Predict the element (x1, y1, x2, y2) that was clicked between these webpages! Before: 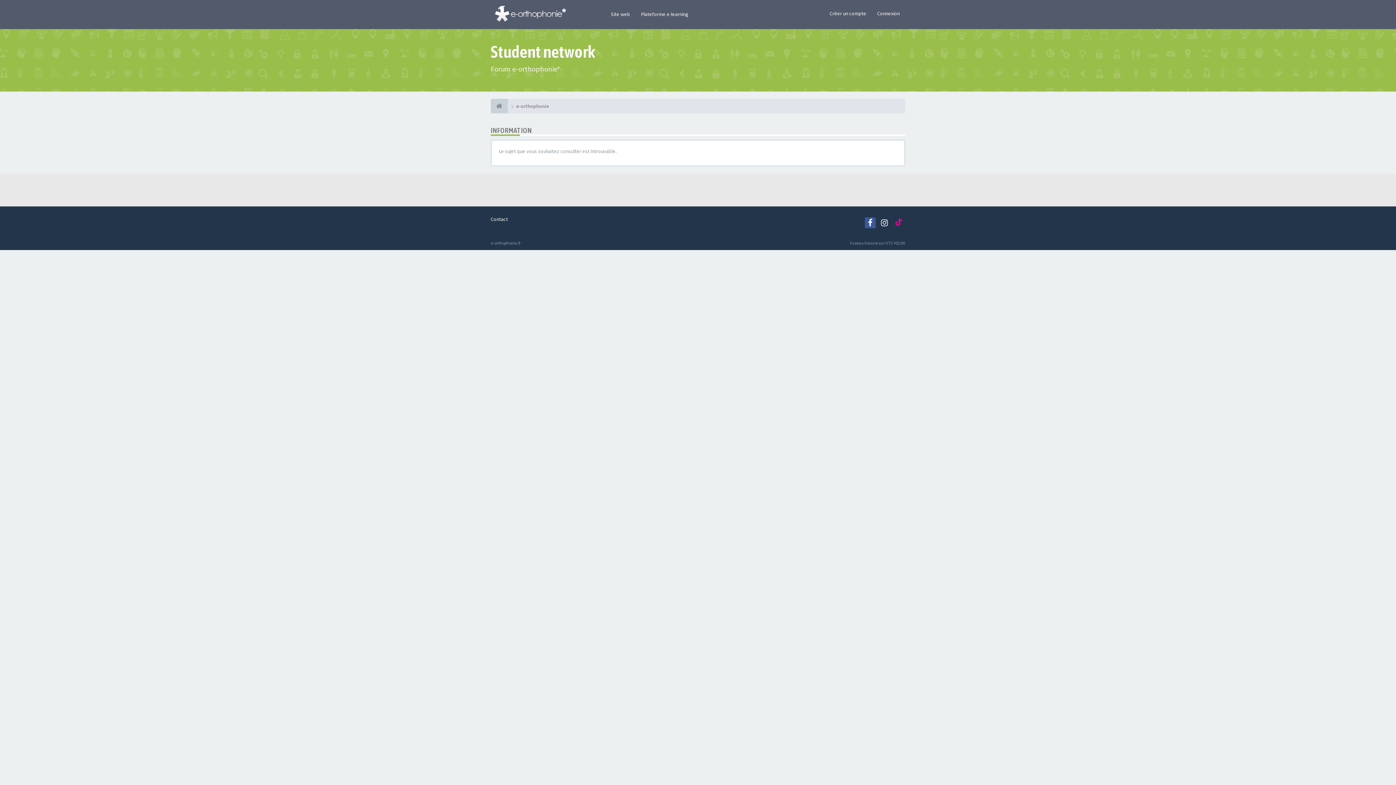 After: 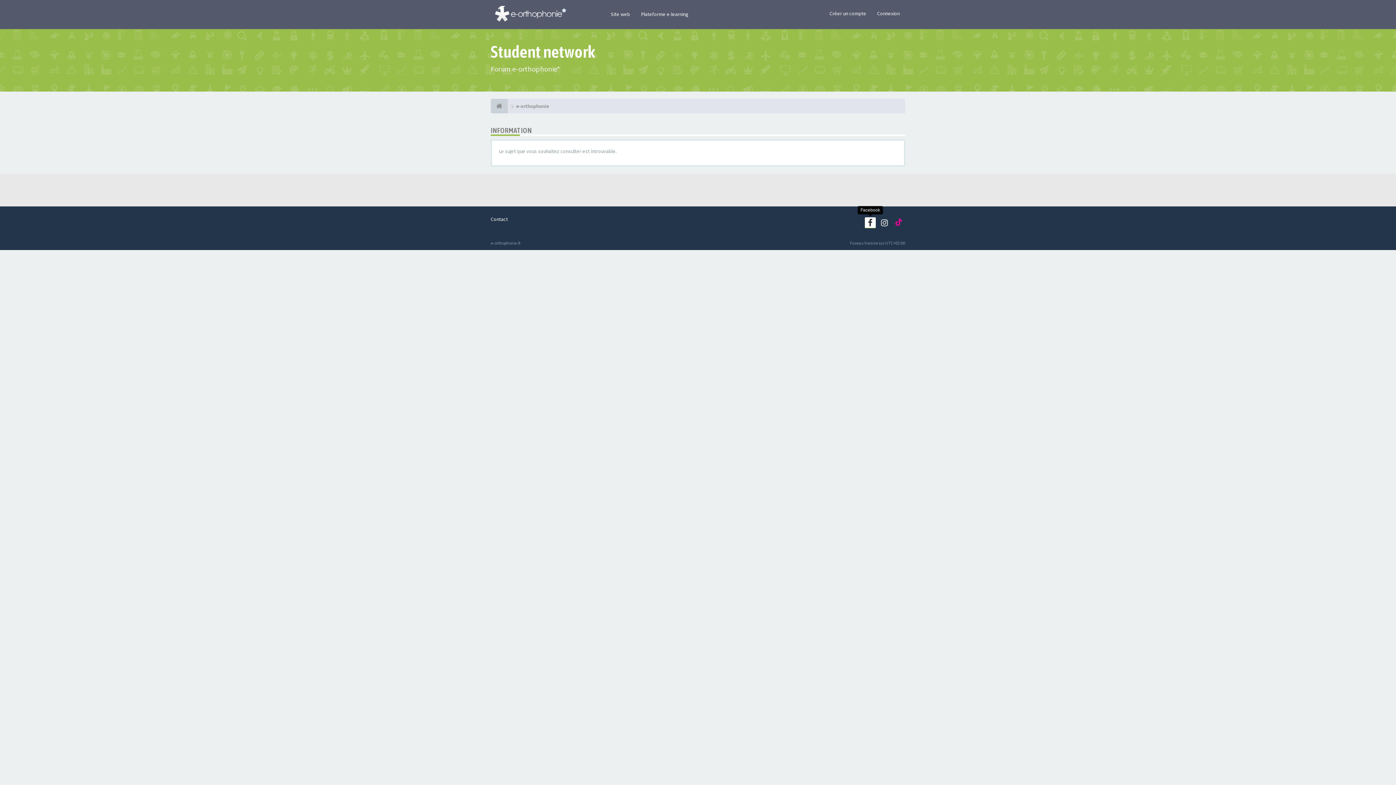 Action: bbox: (865, 217, 876, 228)